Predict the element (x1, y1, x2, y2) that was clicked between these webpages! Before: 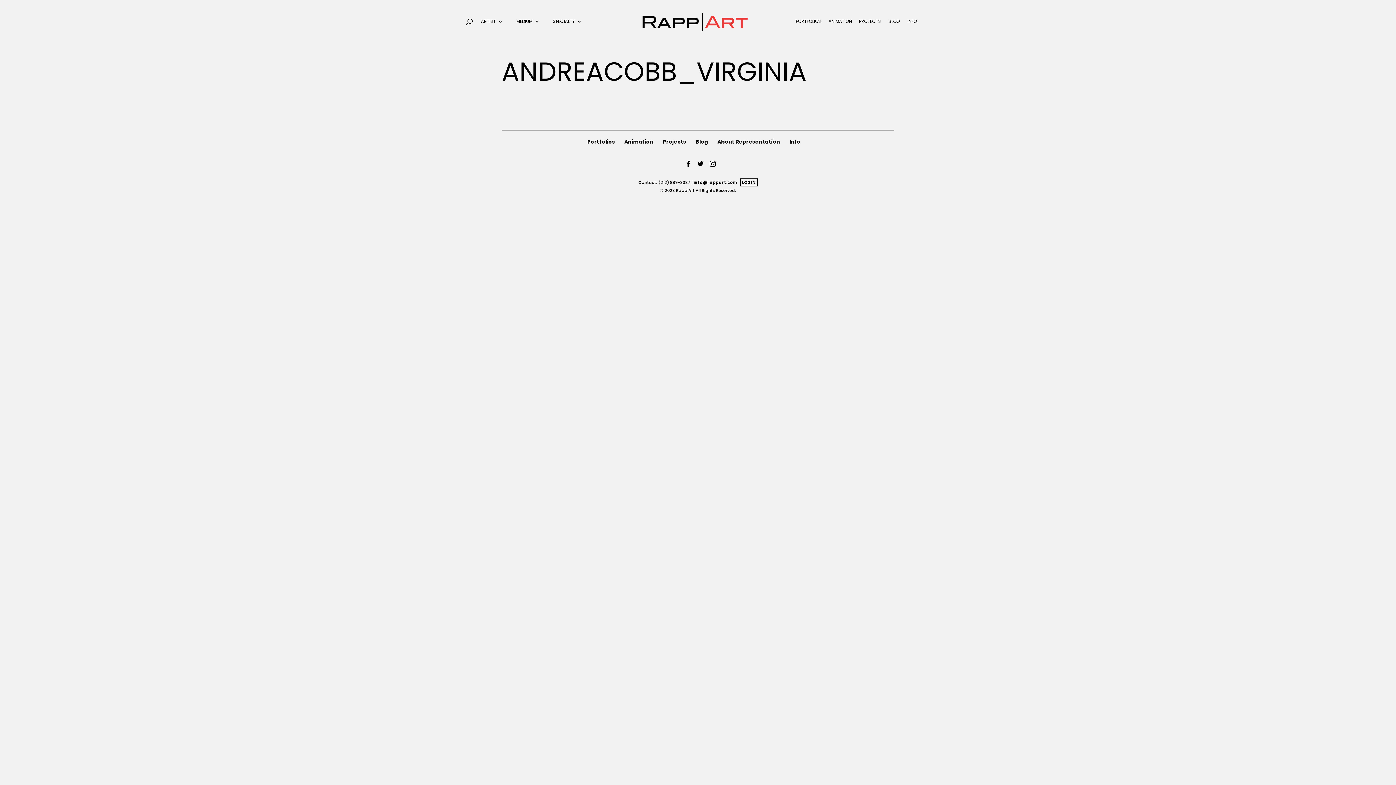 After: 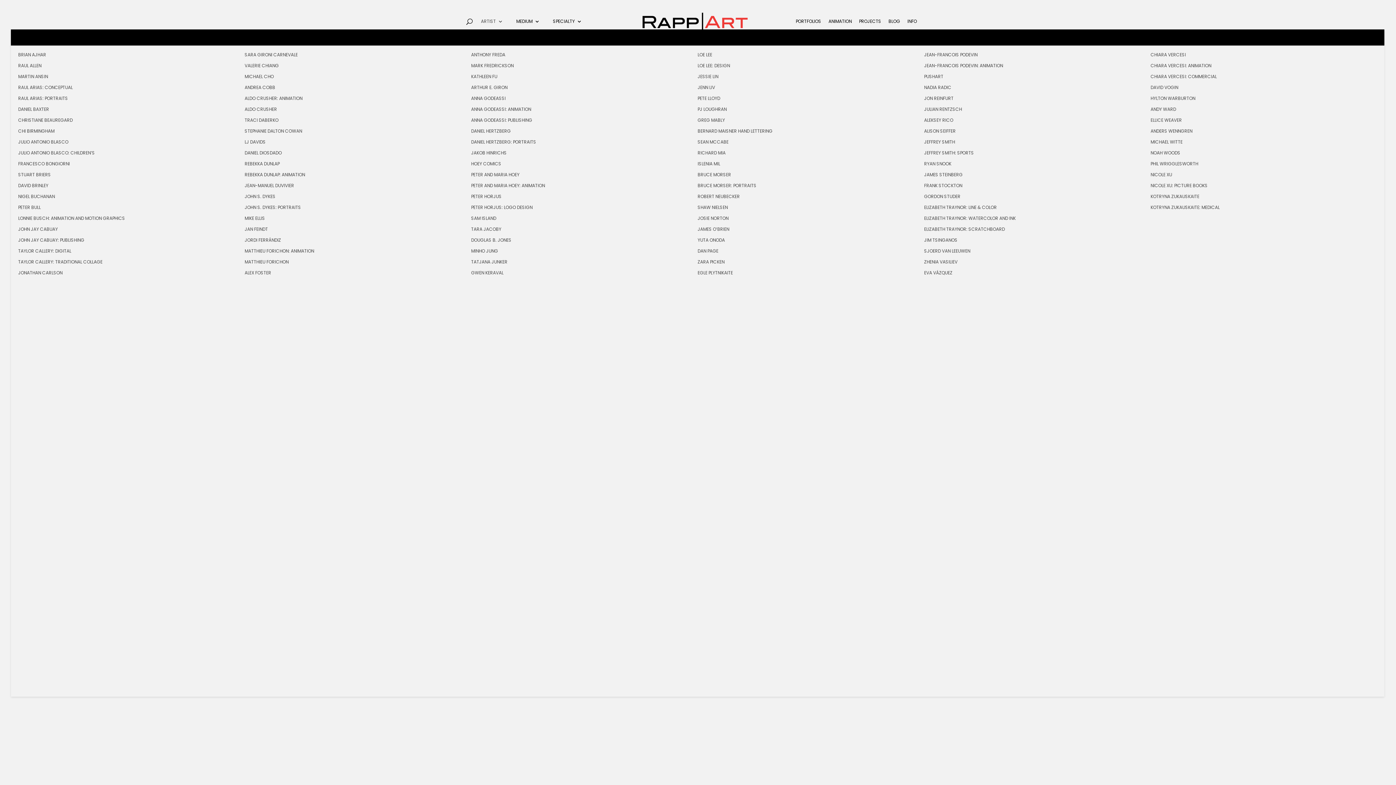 Action: bbox: (481, 18, 503, 29) label: ARTIST